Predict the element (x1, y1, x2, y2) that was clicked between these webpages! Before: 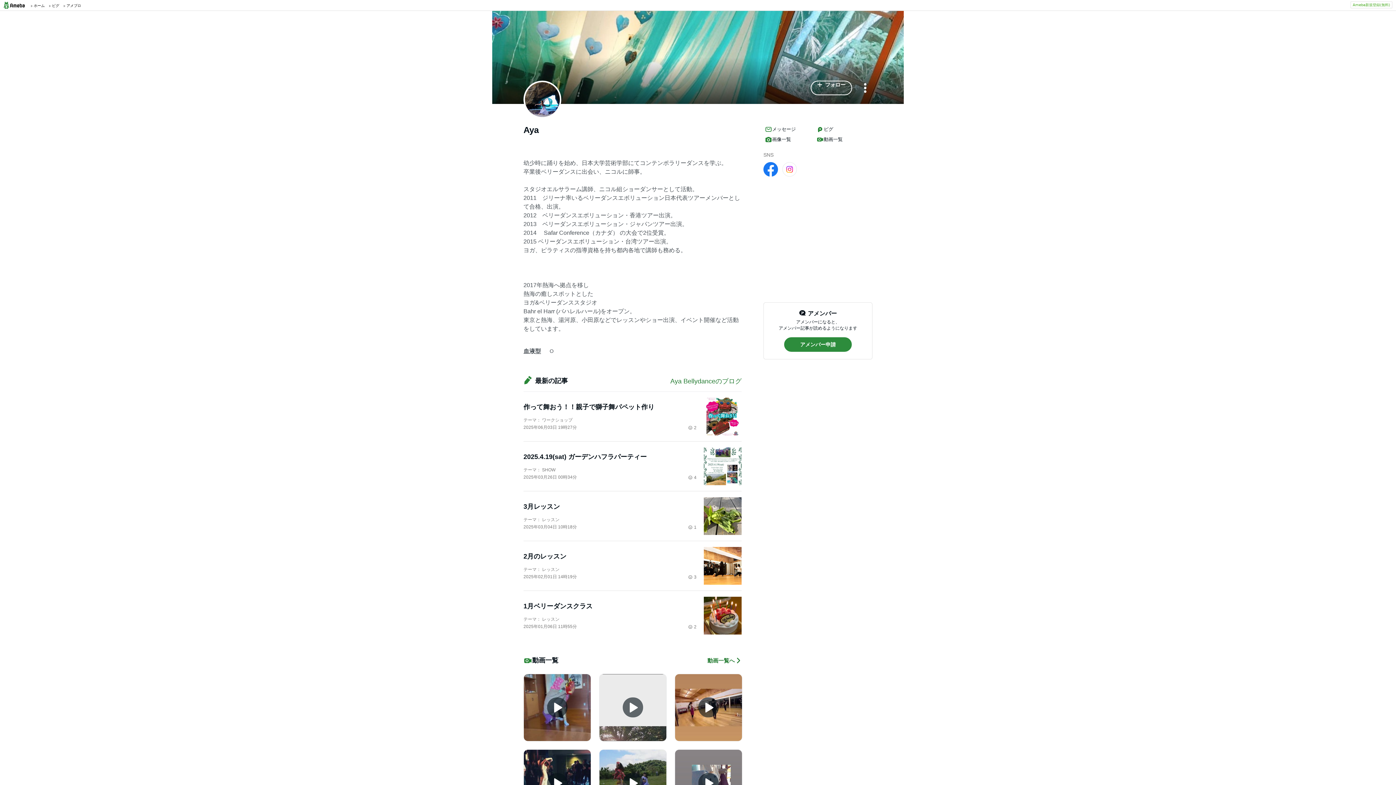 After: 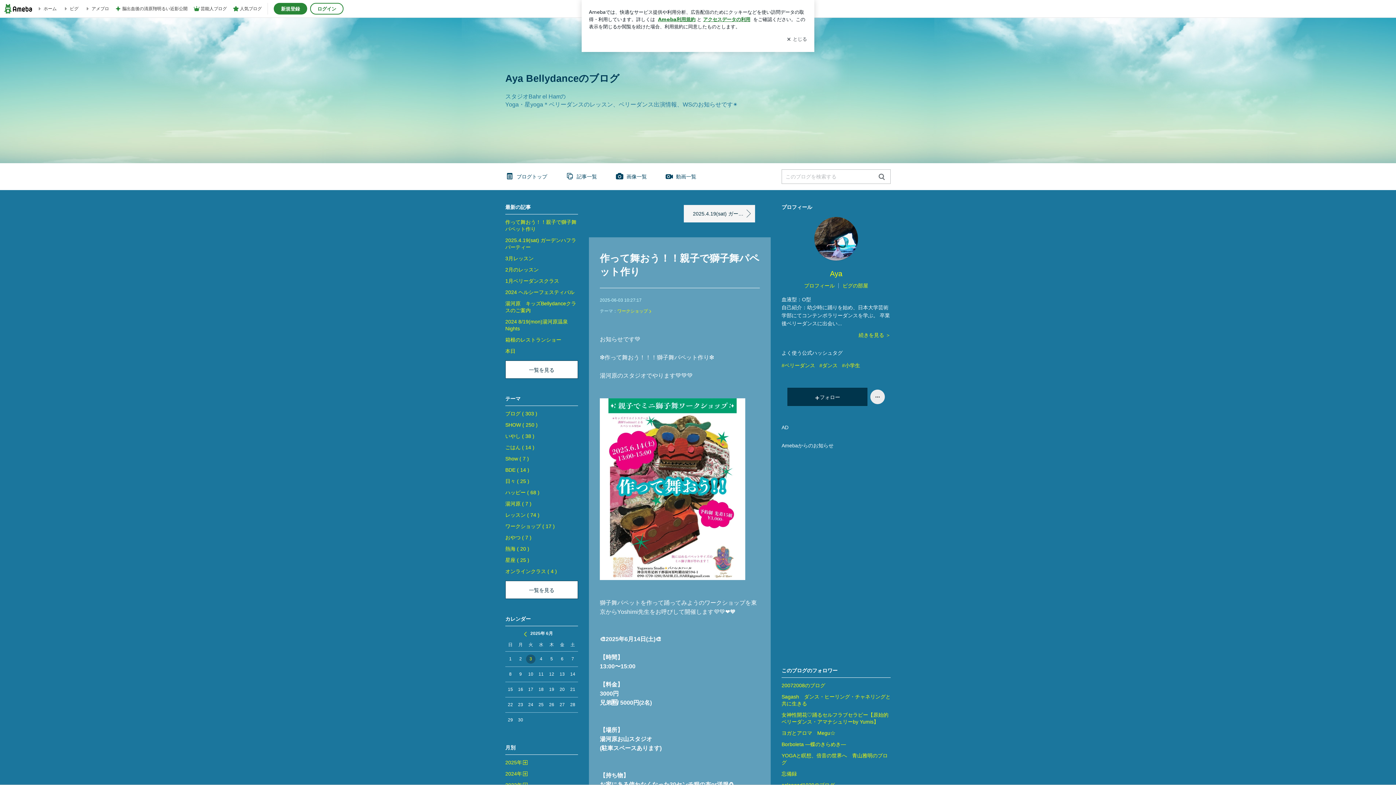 Action: bbox: (704, 397, 741, 435)